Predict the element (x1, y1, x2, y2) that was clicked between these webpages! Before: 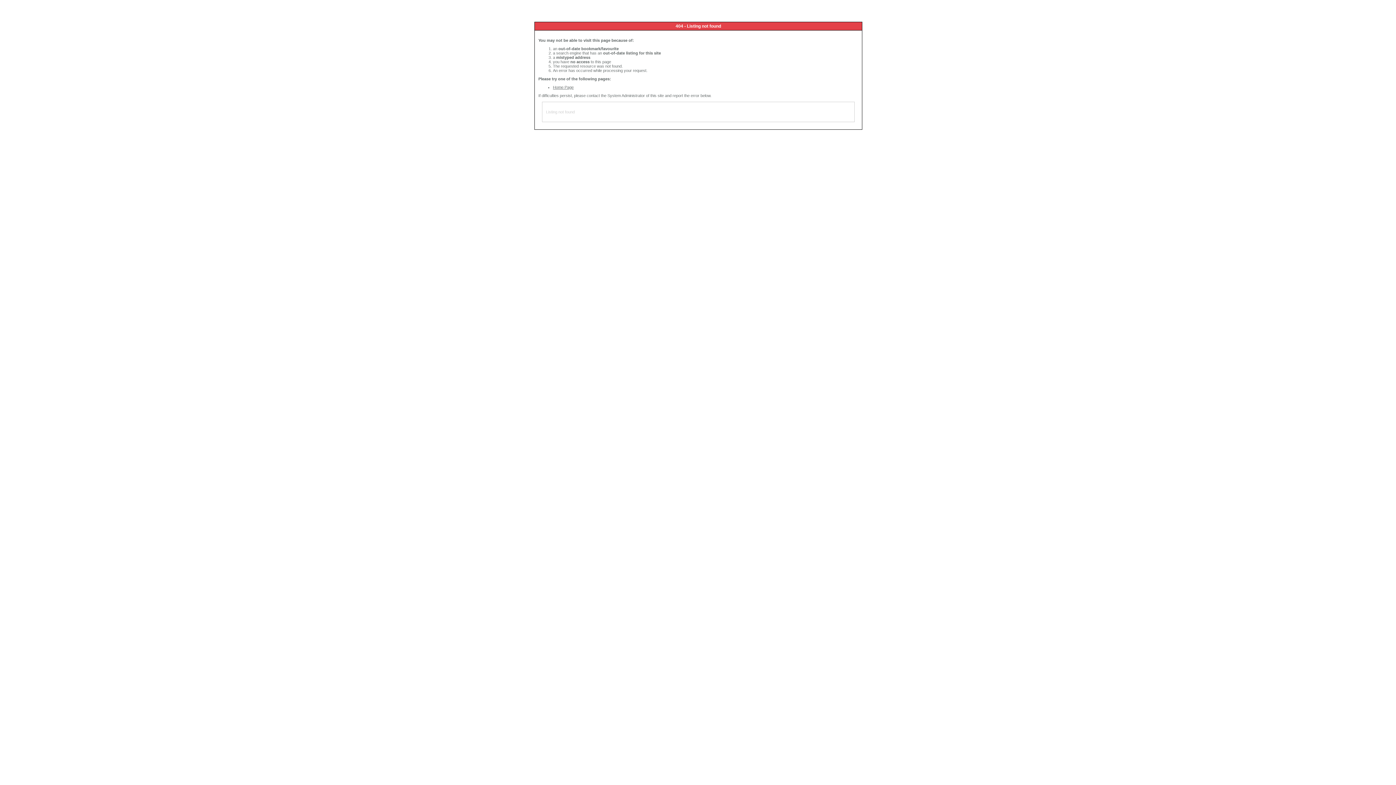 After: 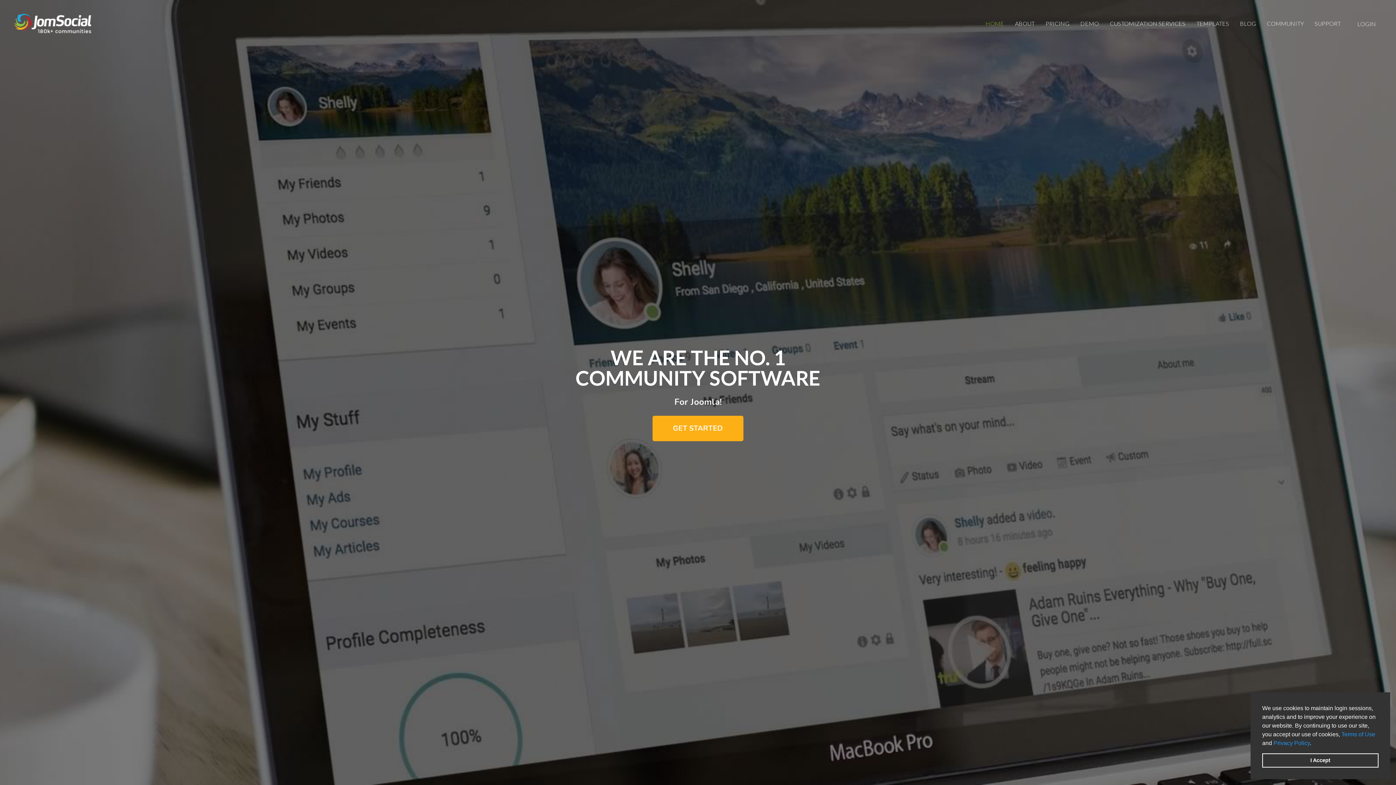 Action: label: Home Page bbox: (553, 85, 573, 89)